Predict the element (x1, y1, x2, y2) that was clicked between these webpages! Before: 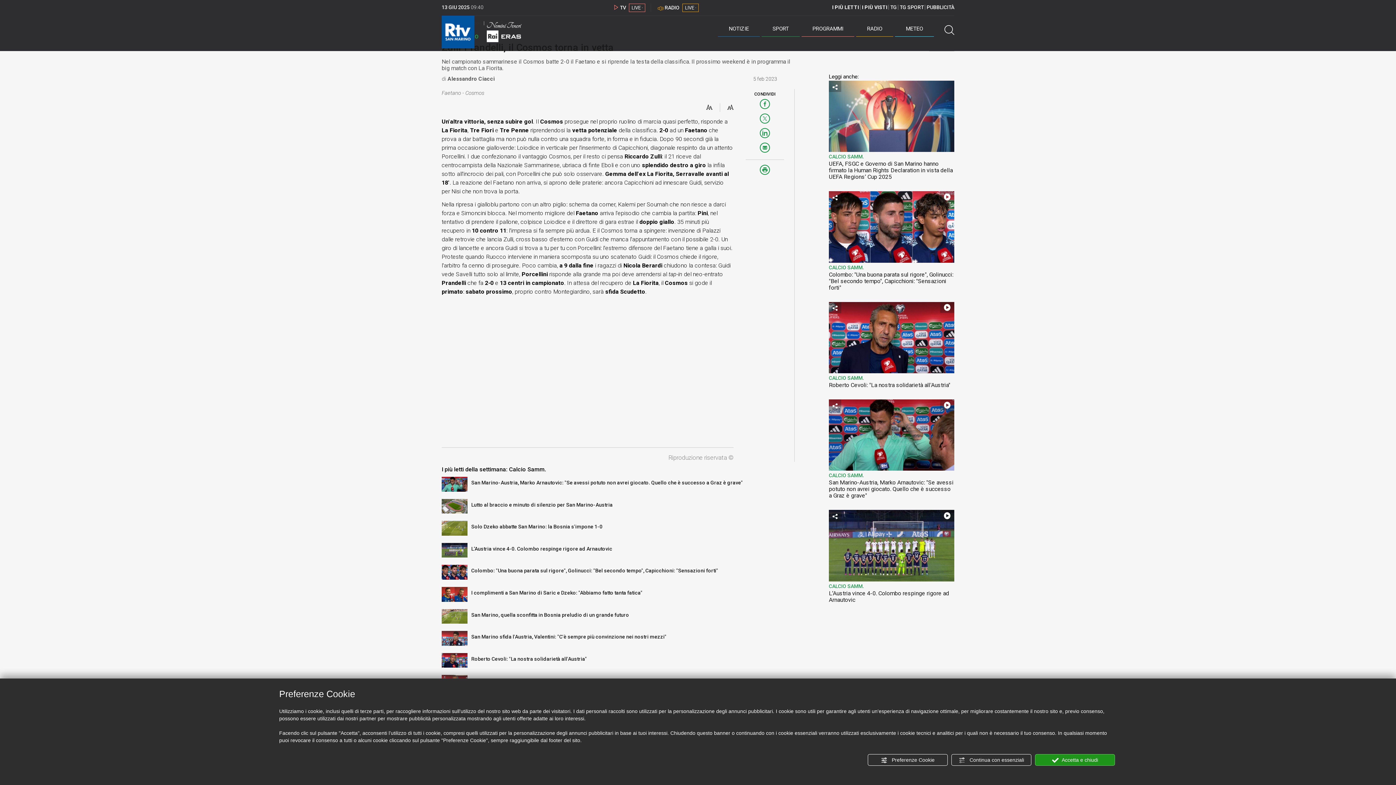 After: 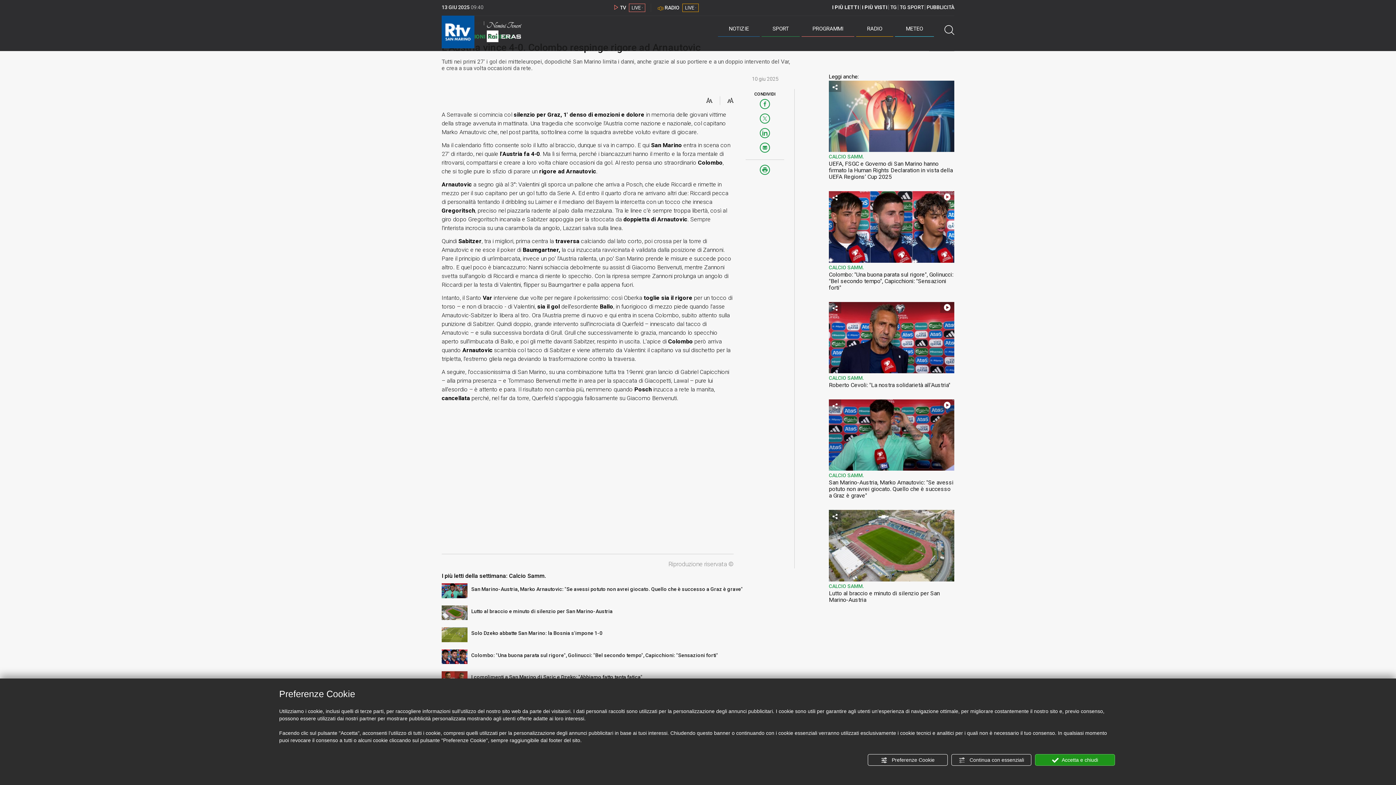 Action: bbox: (441, 543, 467, 557)